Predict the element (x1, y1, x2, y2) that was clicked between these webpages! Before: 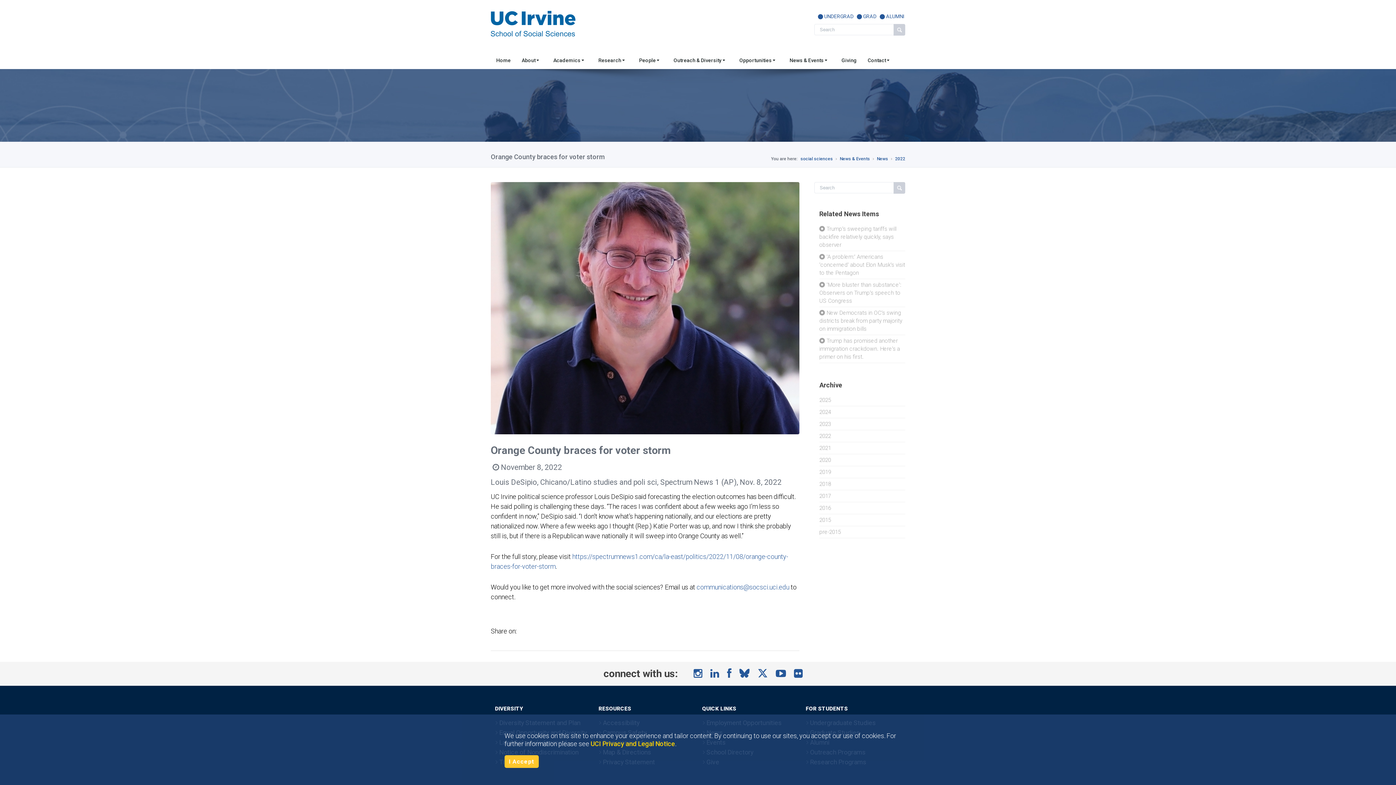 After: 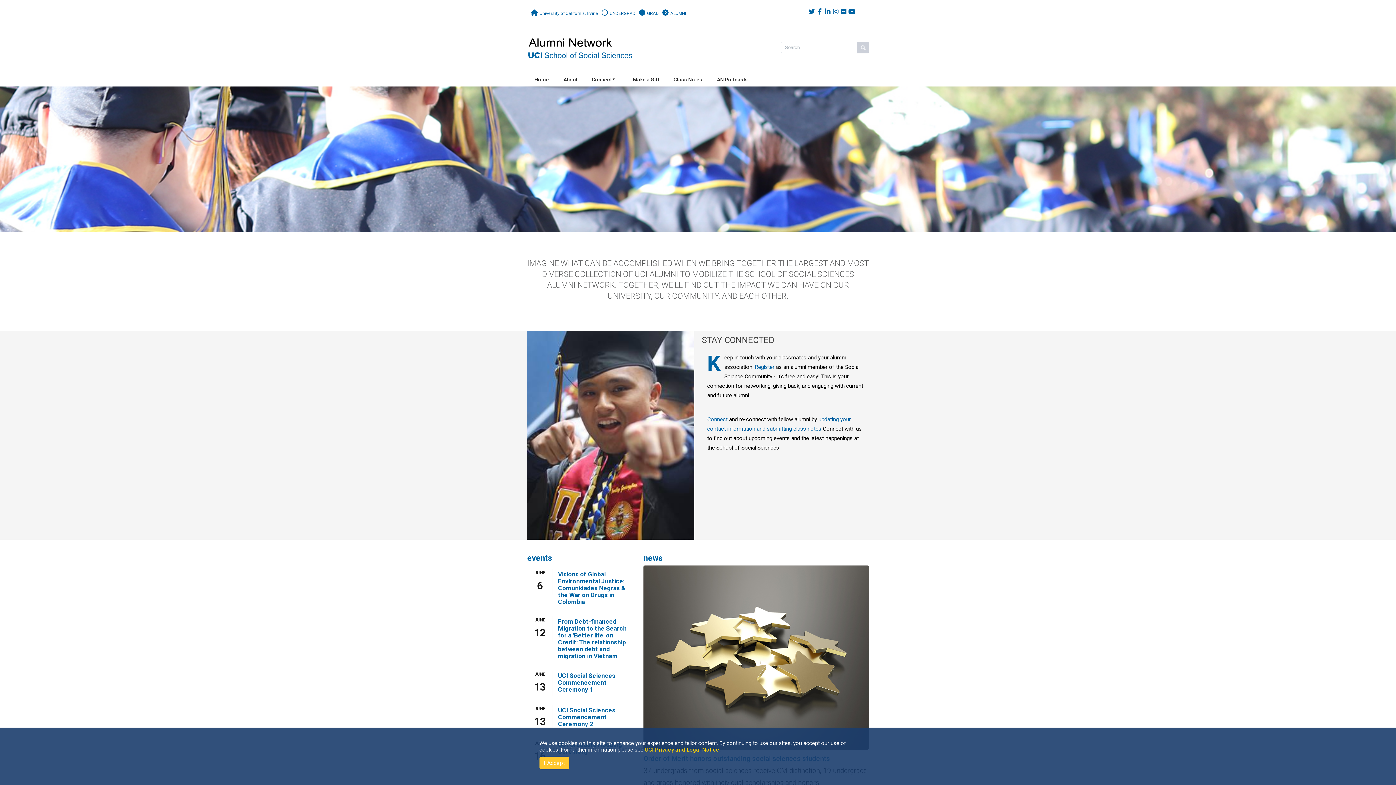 Action: bbox: (878, 13, 905, 19) label:   ALUMNI 